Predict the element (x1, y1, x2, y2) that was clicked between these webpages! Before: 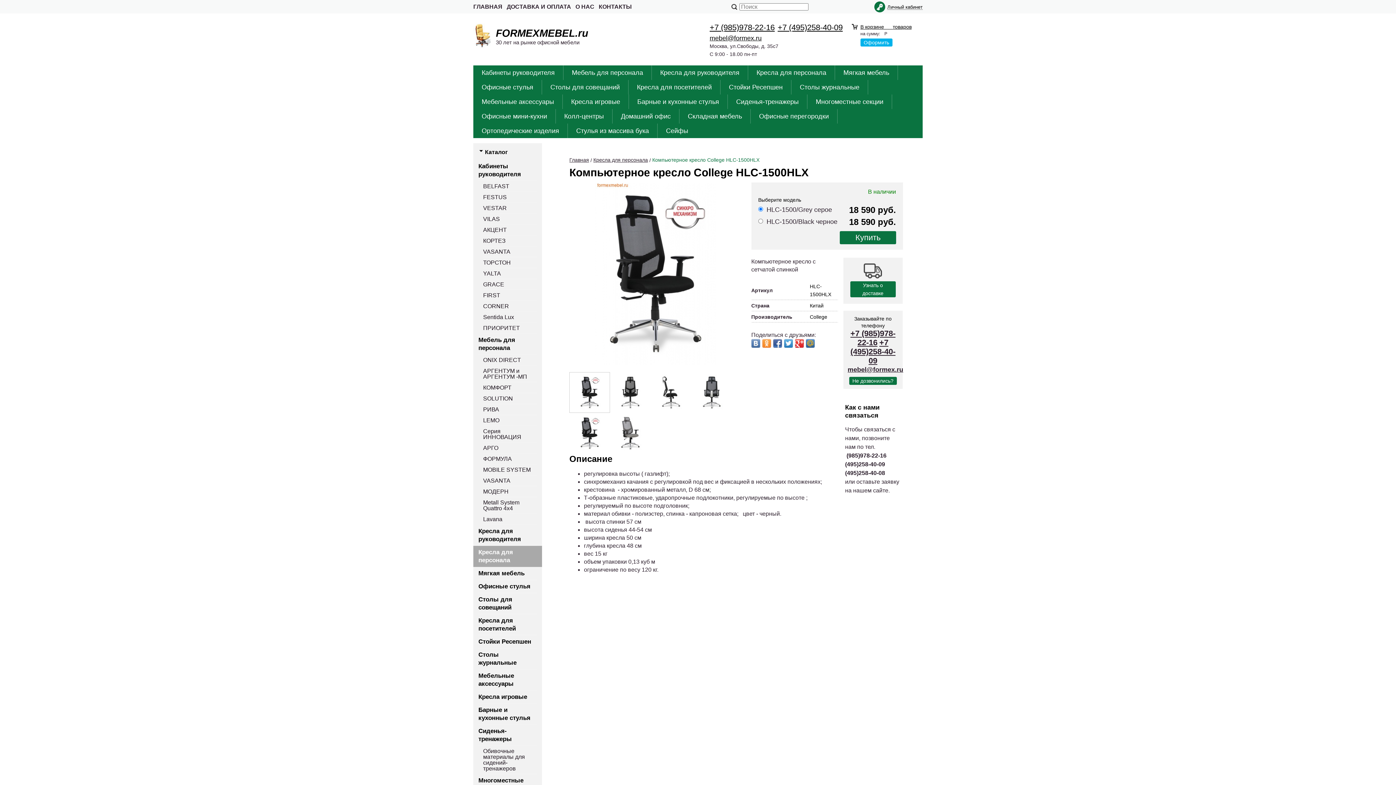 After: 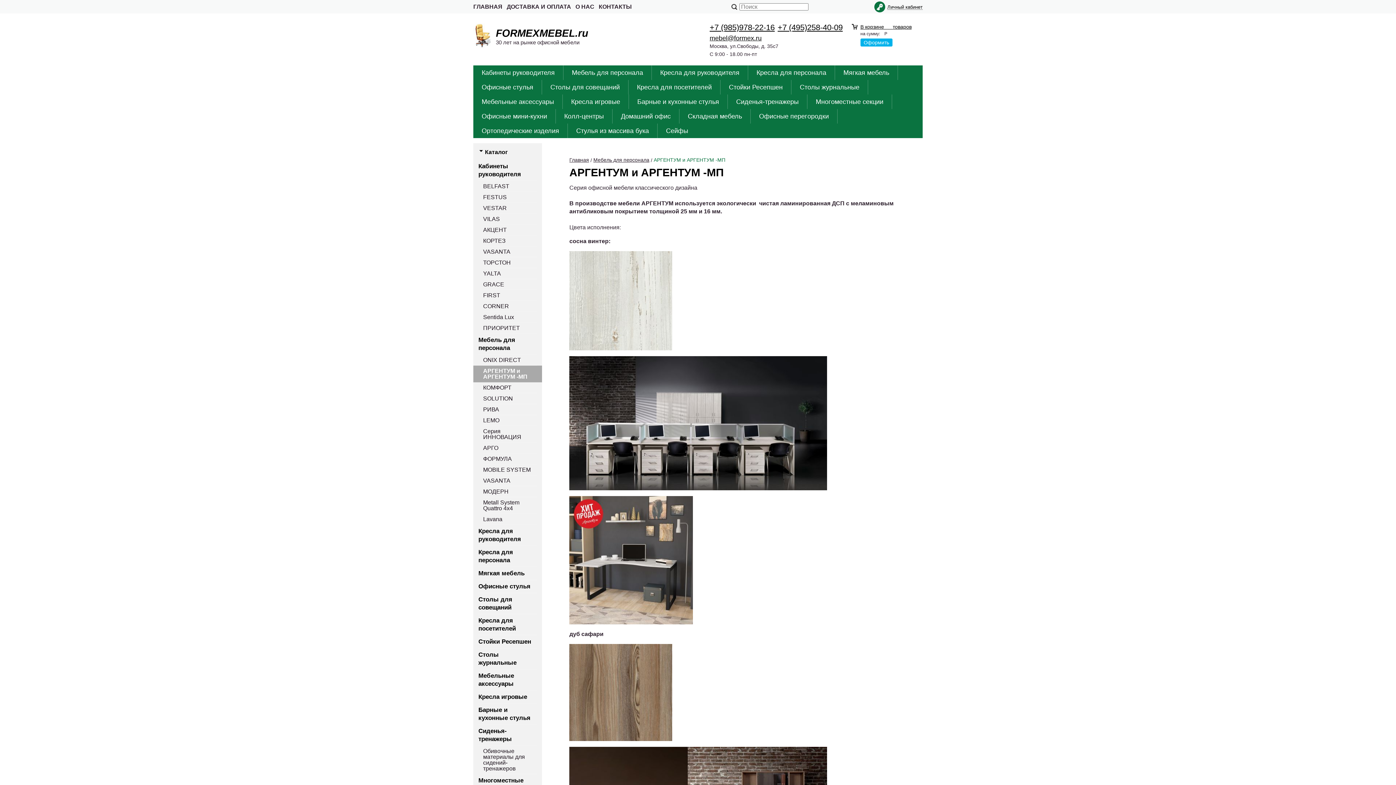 Action: label: АРГЕНТУМ и АРГЕНТУМ -МП bbox: (483, 365, 537, 382)